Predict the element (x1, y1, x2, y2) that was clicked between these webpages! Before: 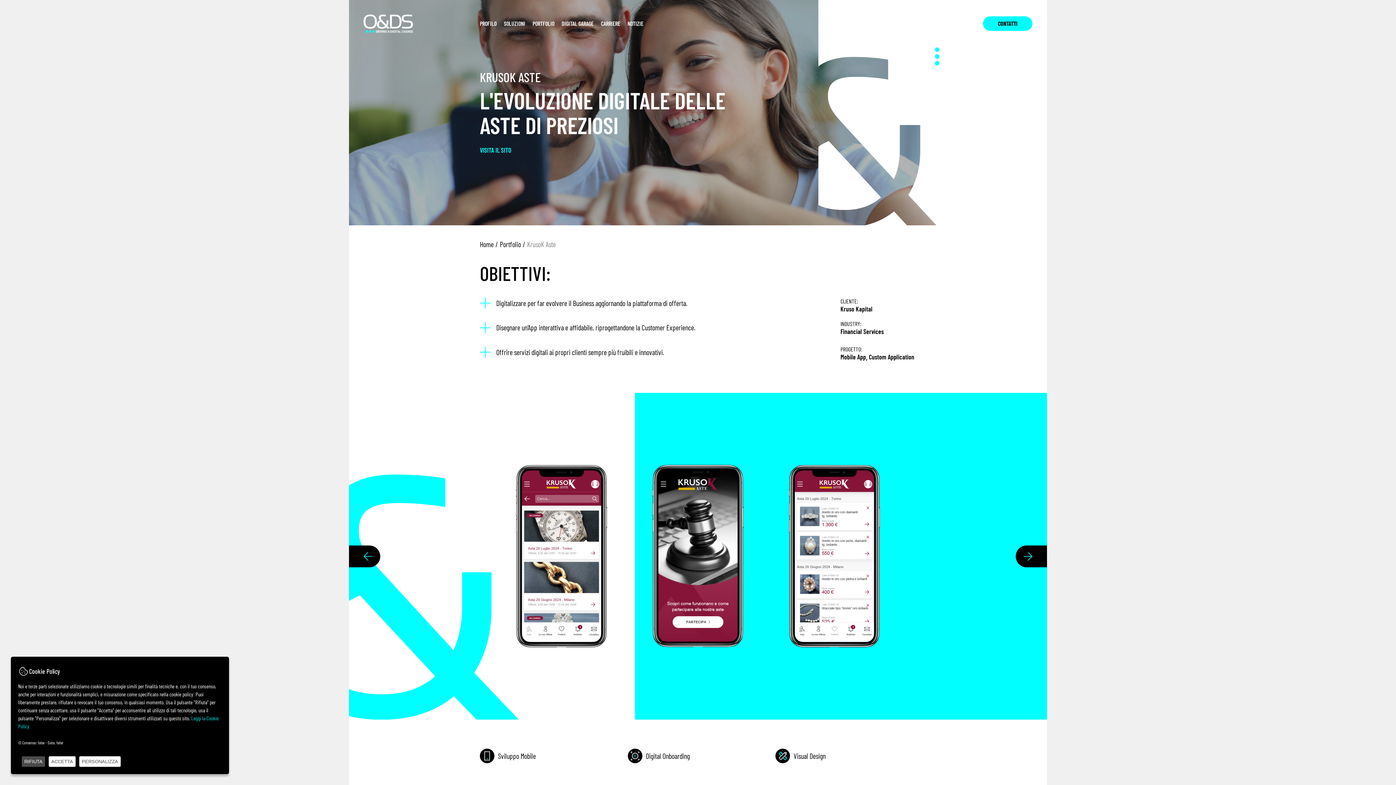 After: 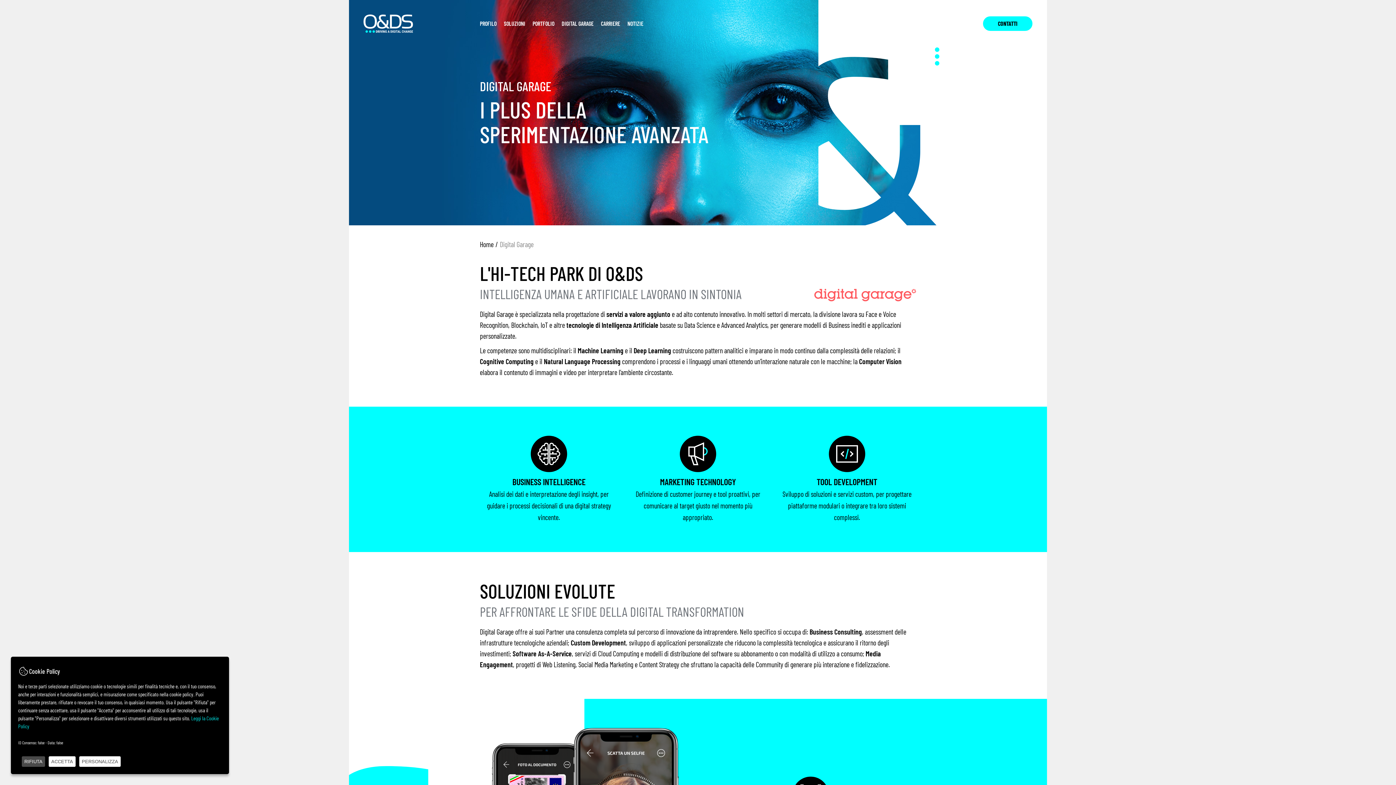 Action: bbox: (561, 18, 593, 28) label: DIGITAL GARAGE